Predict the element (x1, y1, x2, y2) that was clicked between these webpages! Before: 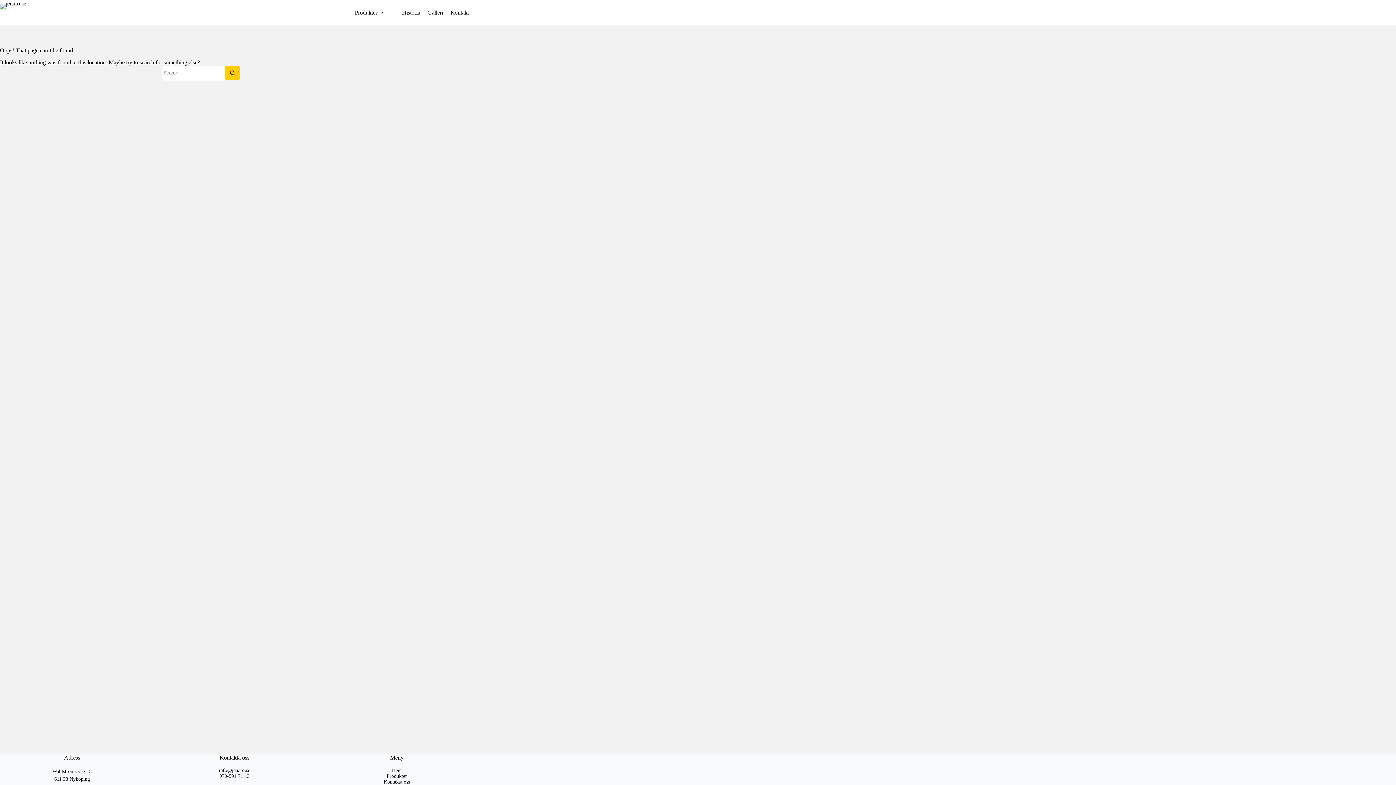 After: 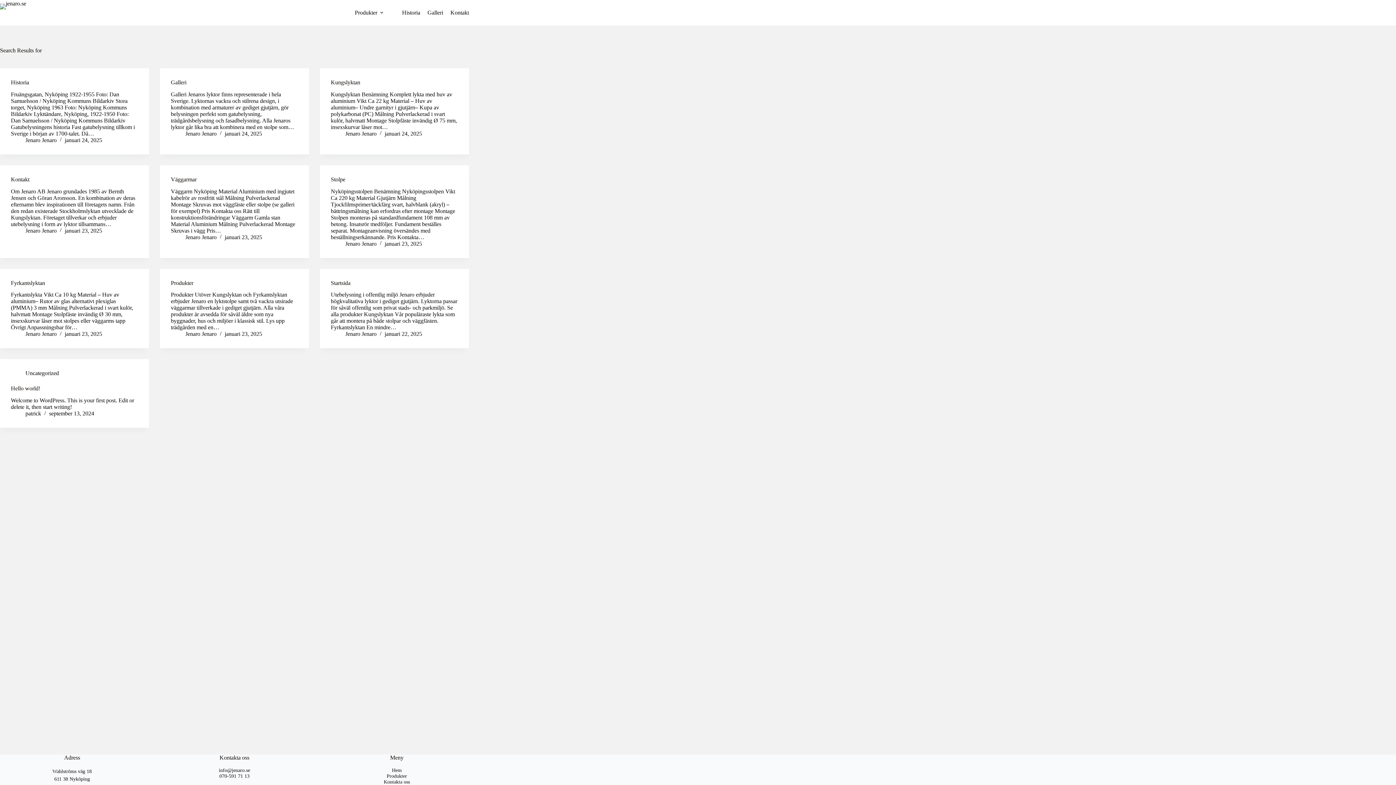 Action: bbox: (225, 65, 240, 80) label: Search button